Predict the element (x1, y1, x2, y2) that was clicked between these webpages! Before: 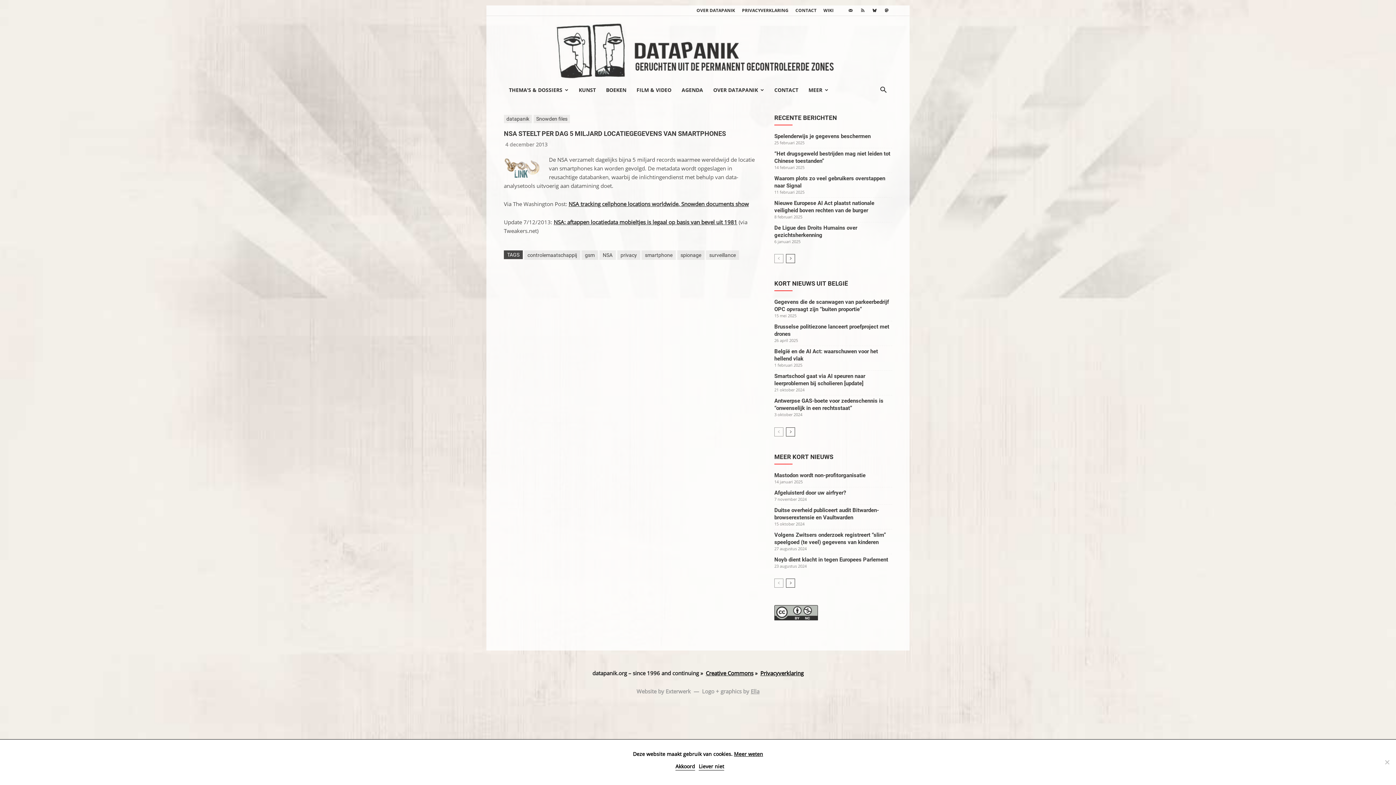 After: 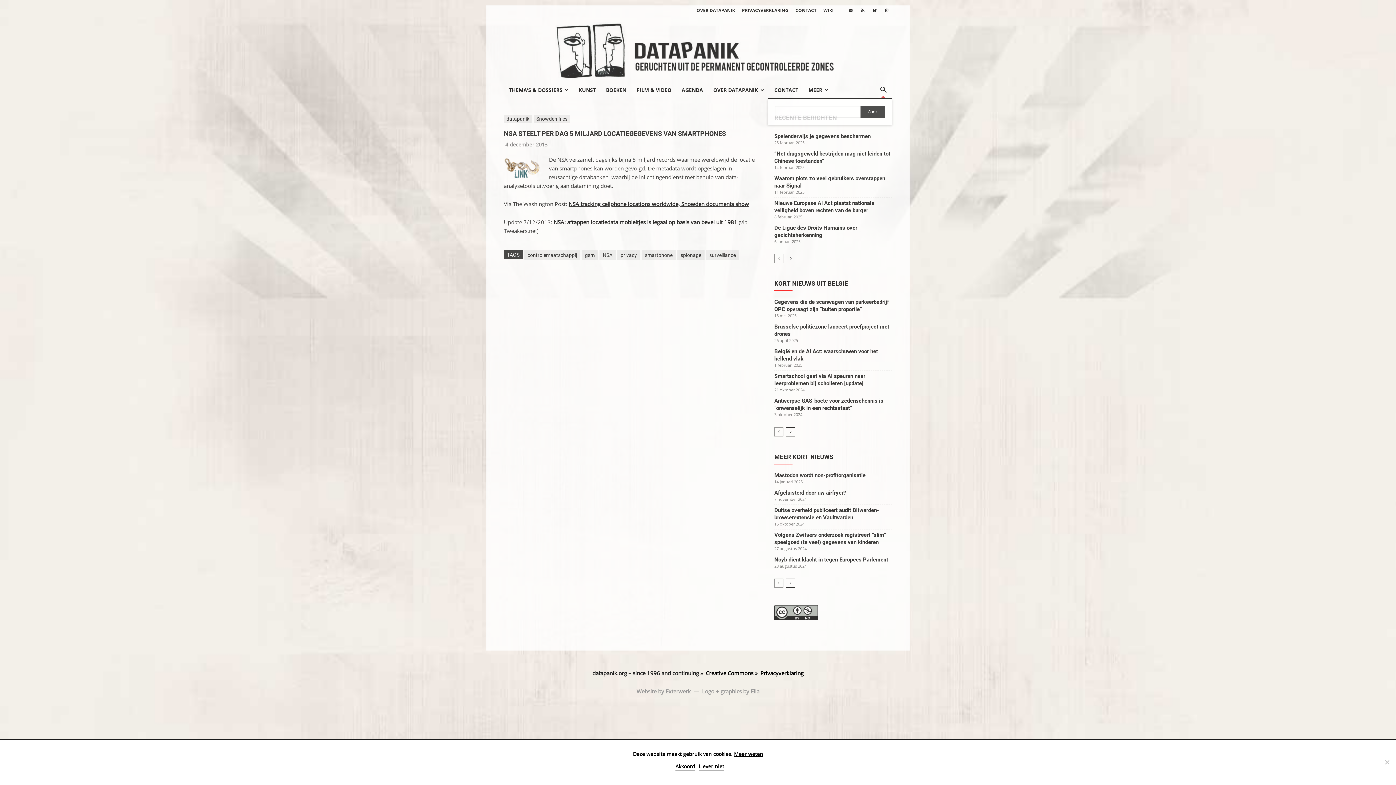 Action: bbox: (874, 86, 892, 94) label: Search